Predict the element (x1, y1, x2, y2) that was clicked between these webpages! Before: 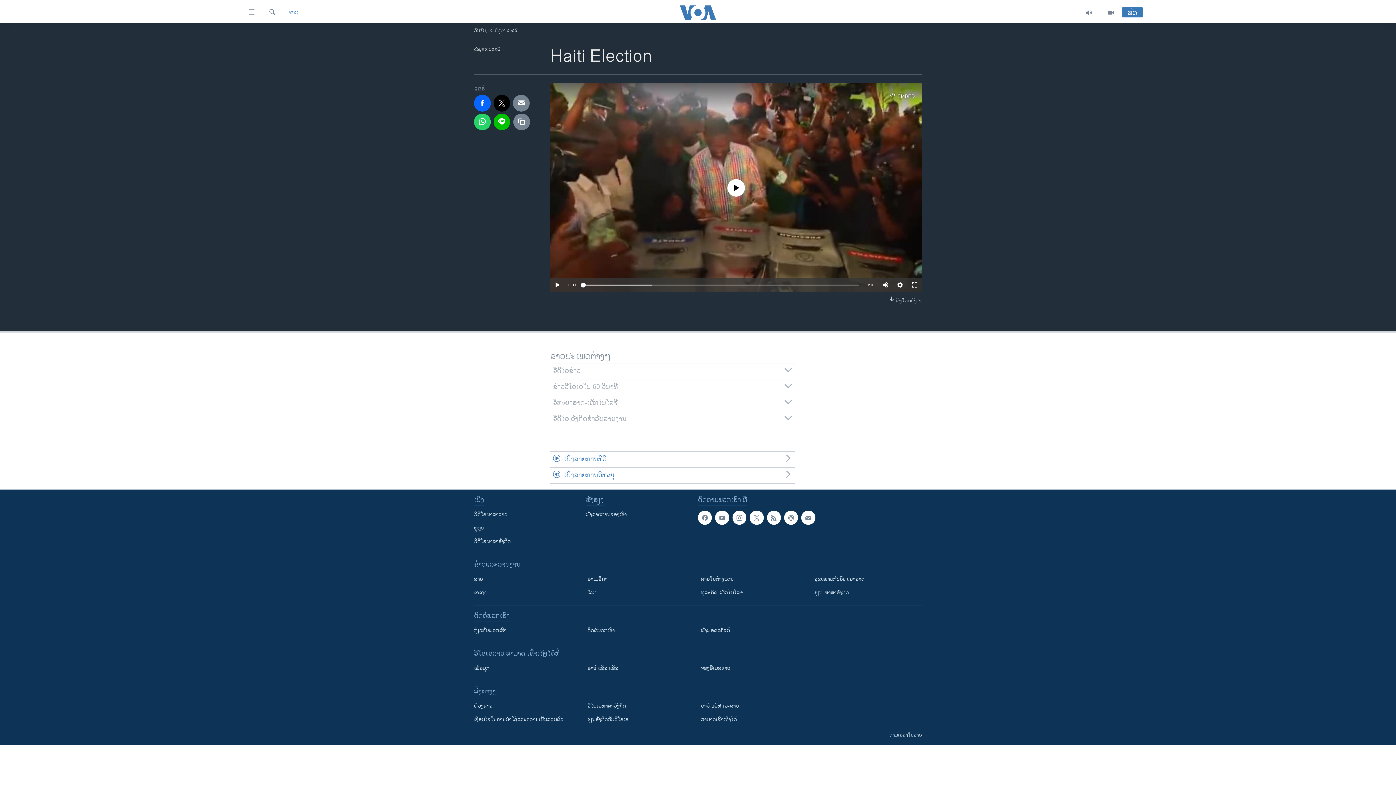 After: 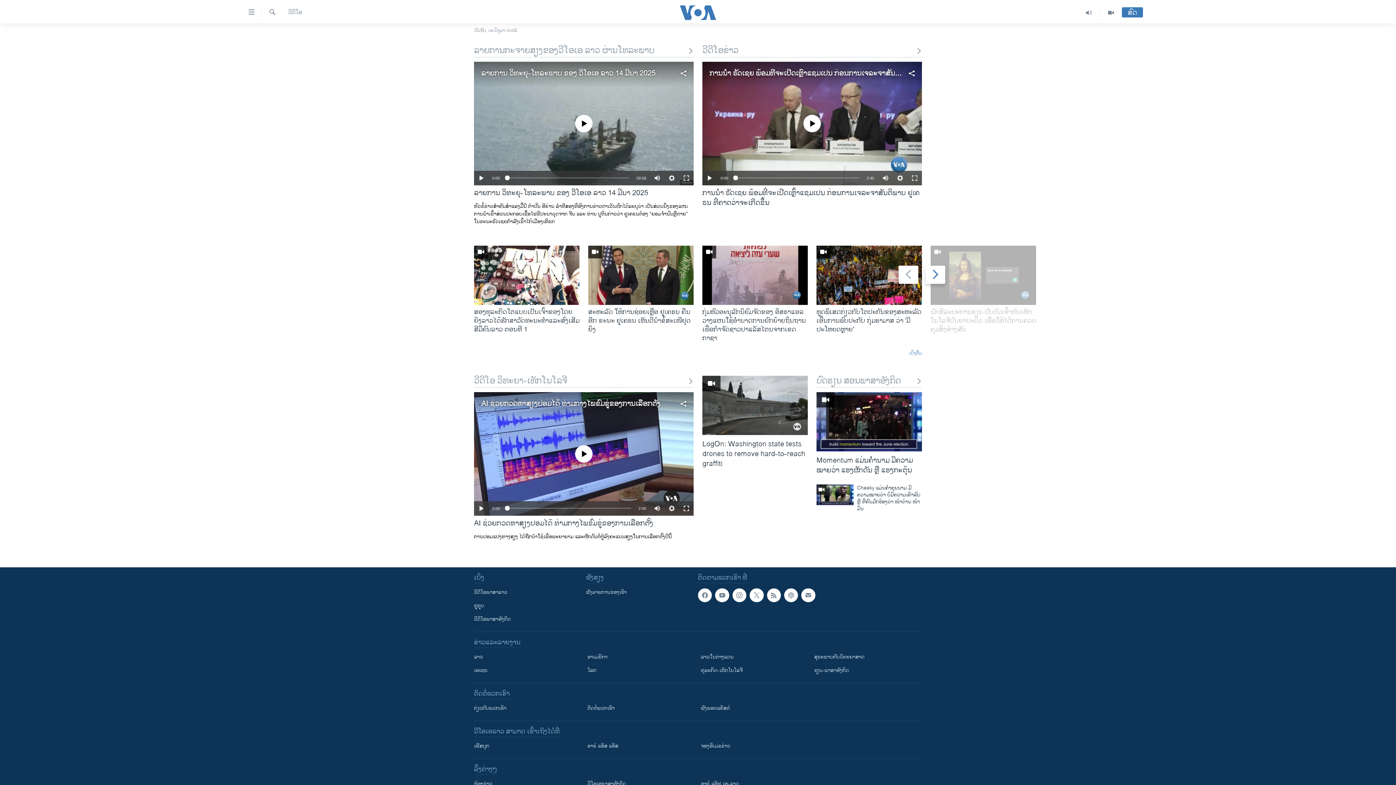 Action: bbox: (1100, 7, 1122, 18)